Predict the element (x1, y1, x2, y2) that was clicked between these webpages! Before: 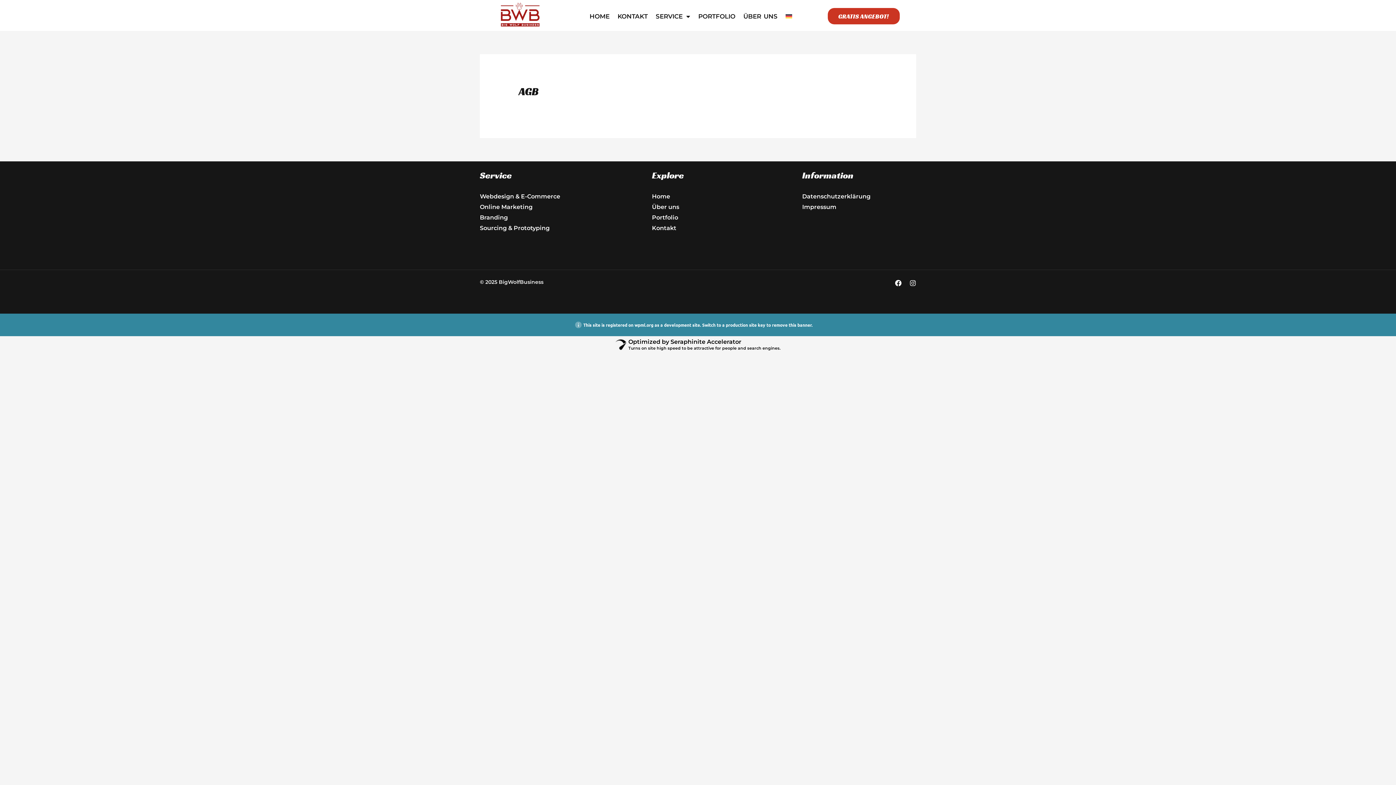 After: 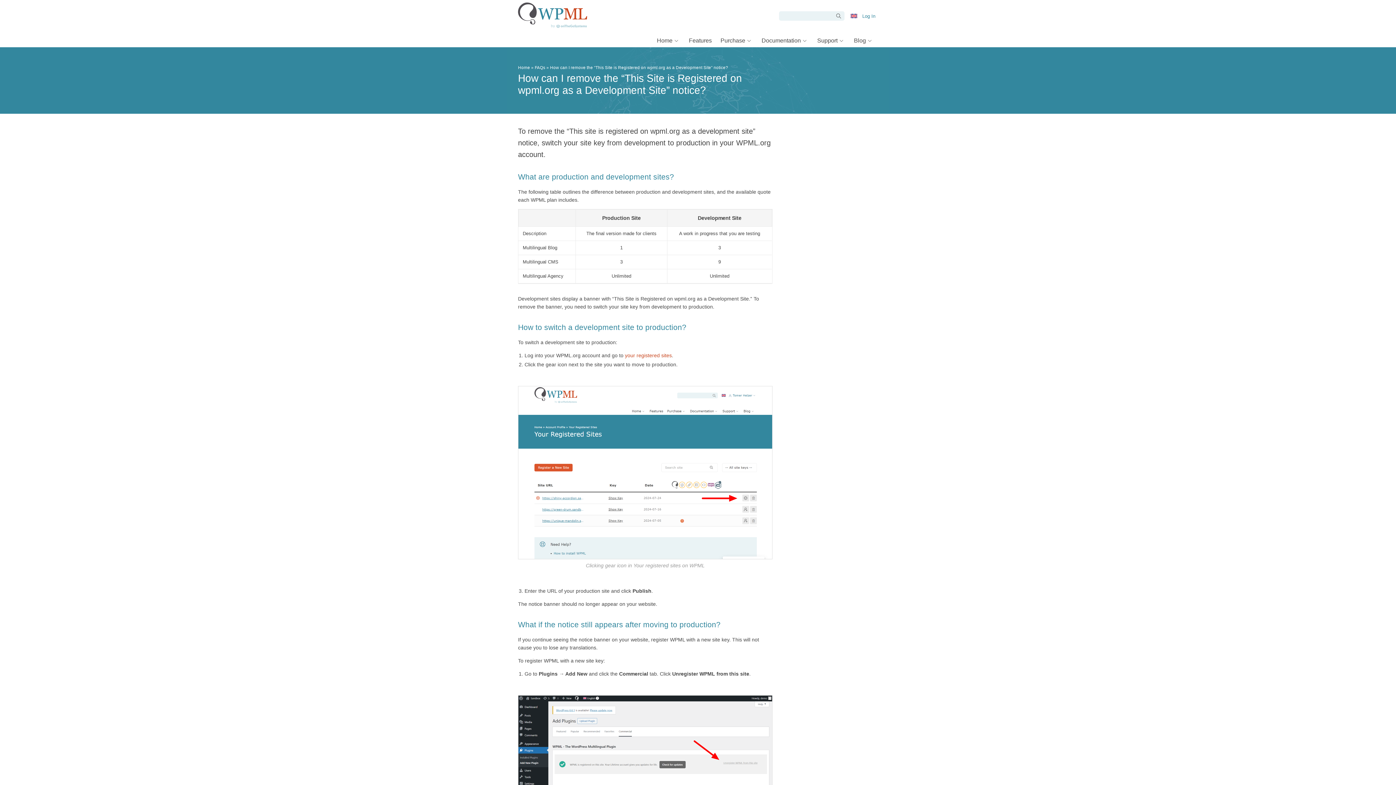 Action: label: remove this banner bbox: (772, 322, 811, 327)